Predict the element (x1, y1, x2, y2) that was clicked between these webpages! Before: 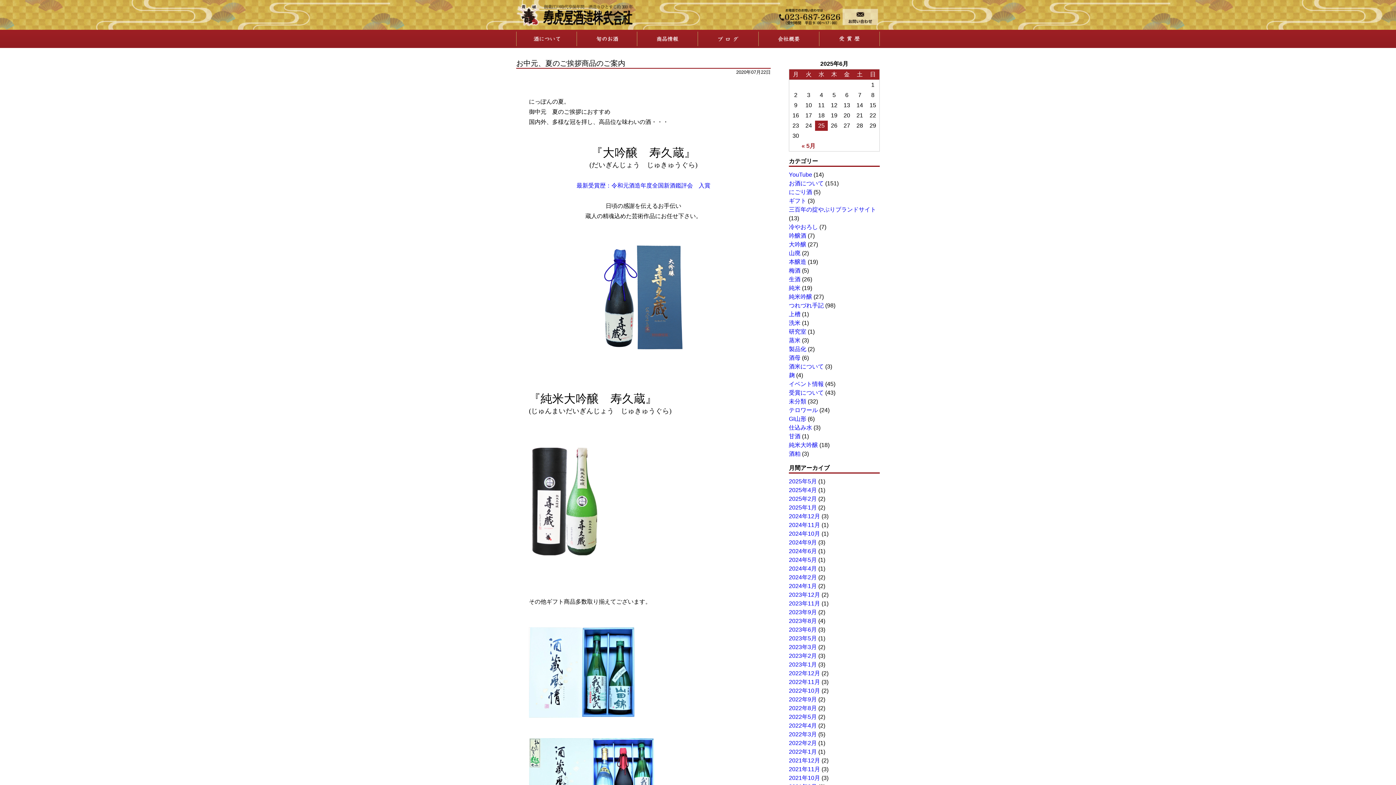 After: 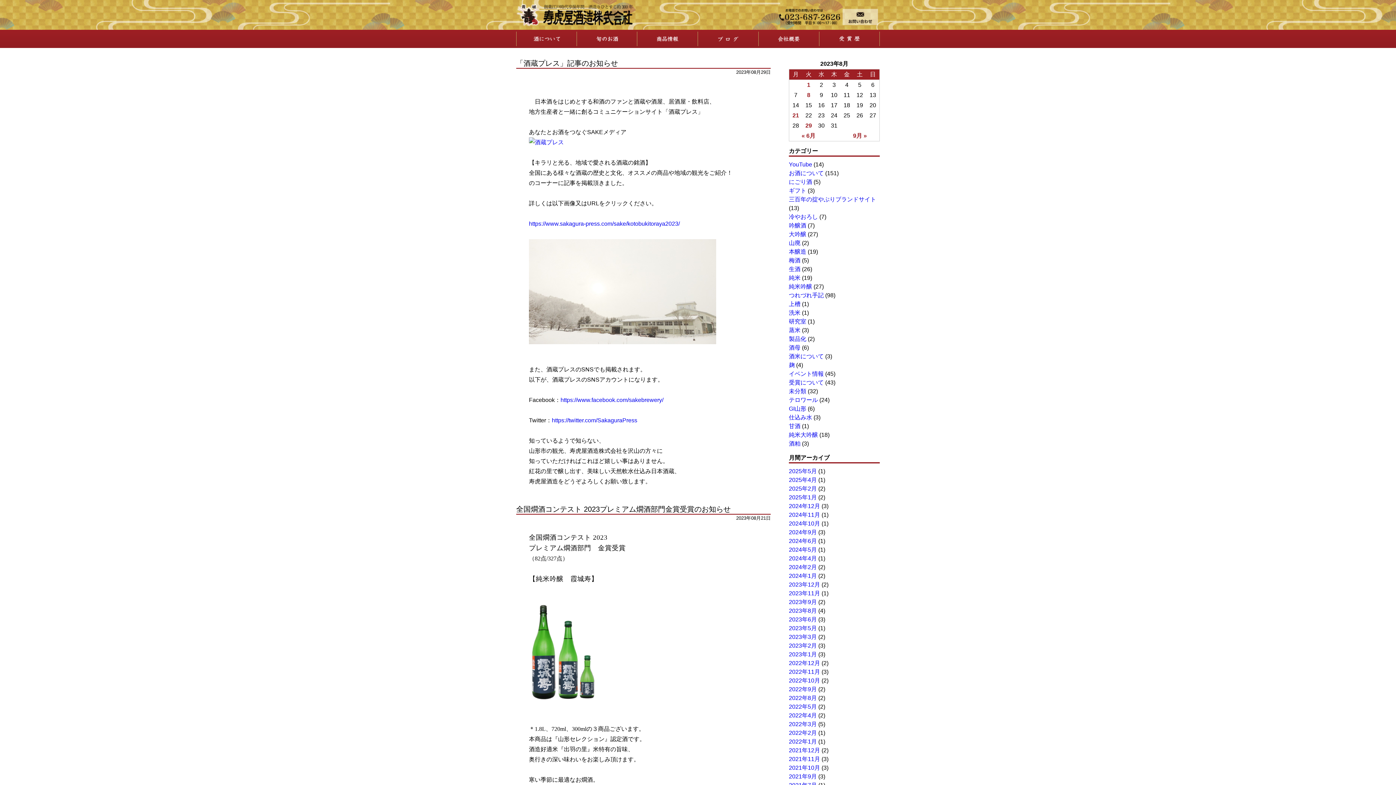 Action: bbox: (789, 618, 817, 624) label: 2023年8月